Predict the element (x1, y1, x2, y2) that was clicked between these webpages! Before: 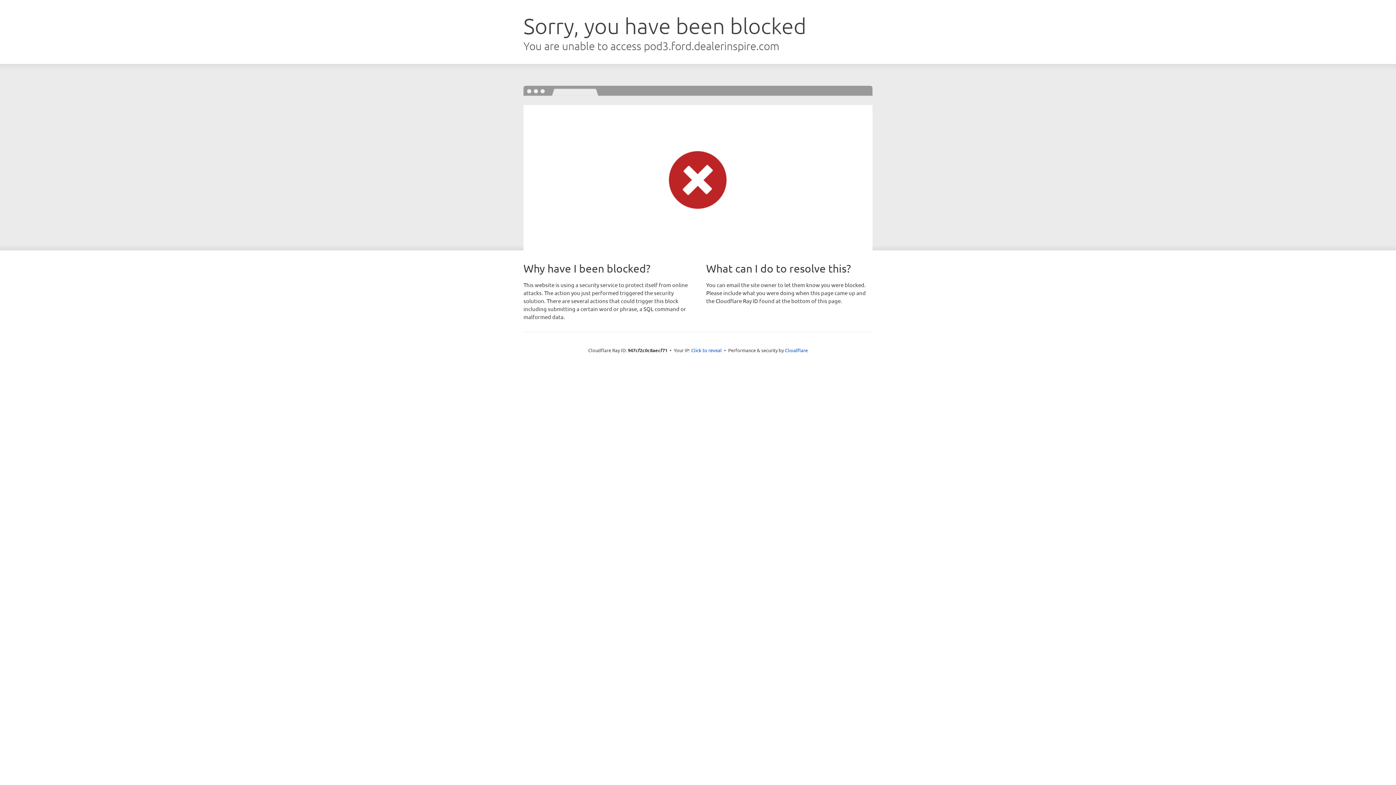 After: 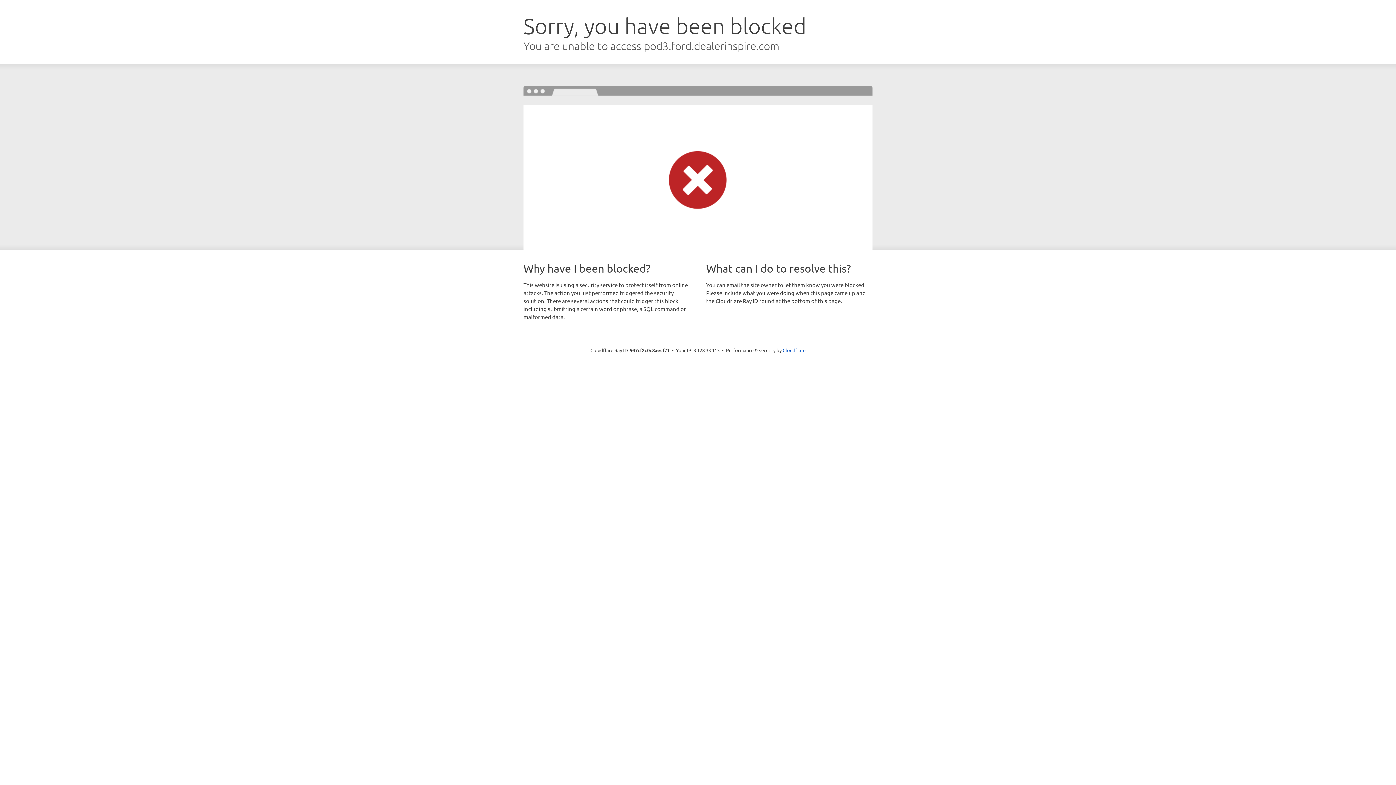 Action: bbox: (691, 346, 722, 353) label: Click to reveal